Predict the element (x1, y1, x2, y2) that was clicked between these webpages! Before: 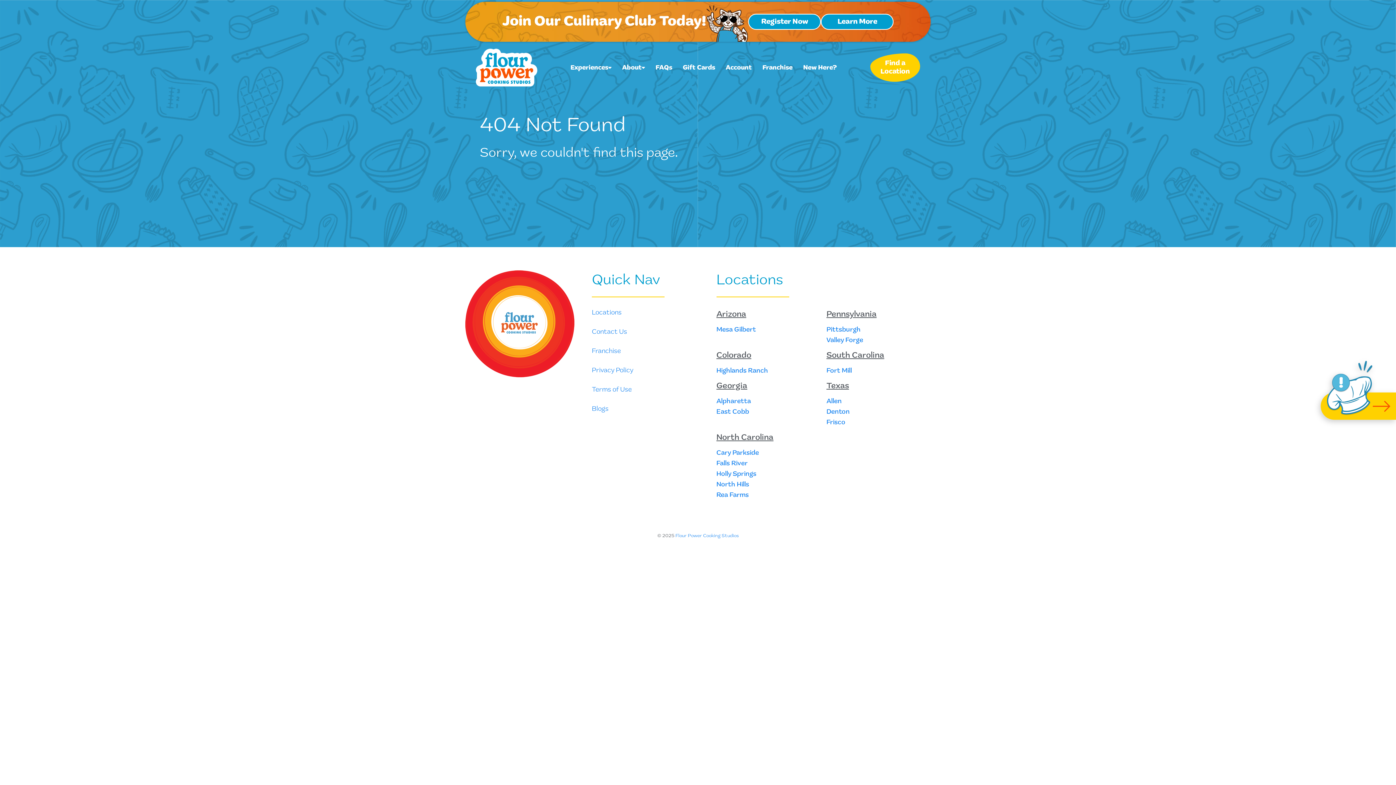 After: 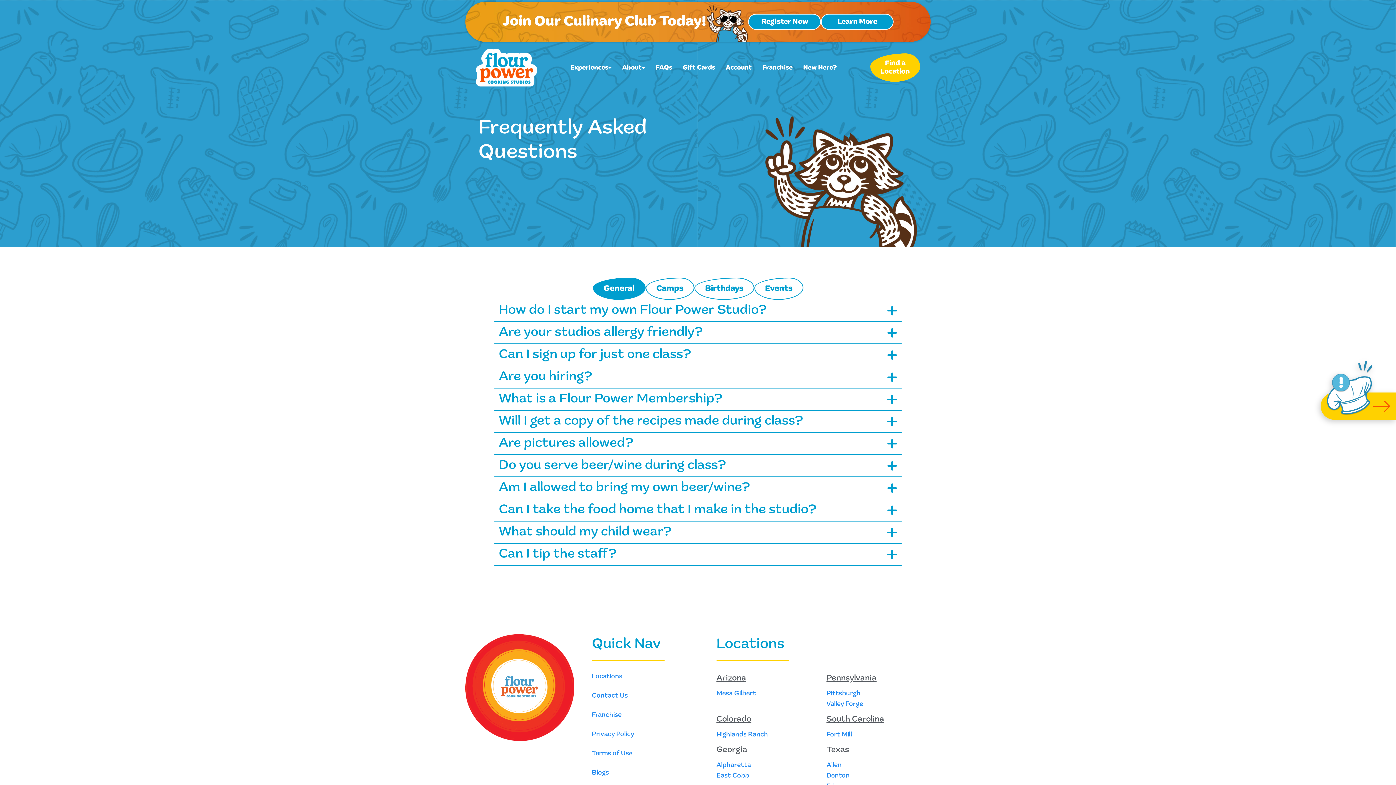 Action: bbox: (651, 59, 676, 75) label: FAQs